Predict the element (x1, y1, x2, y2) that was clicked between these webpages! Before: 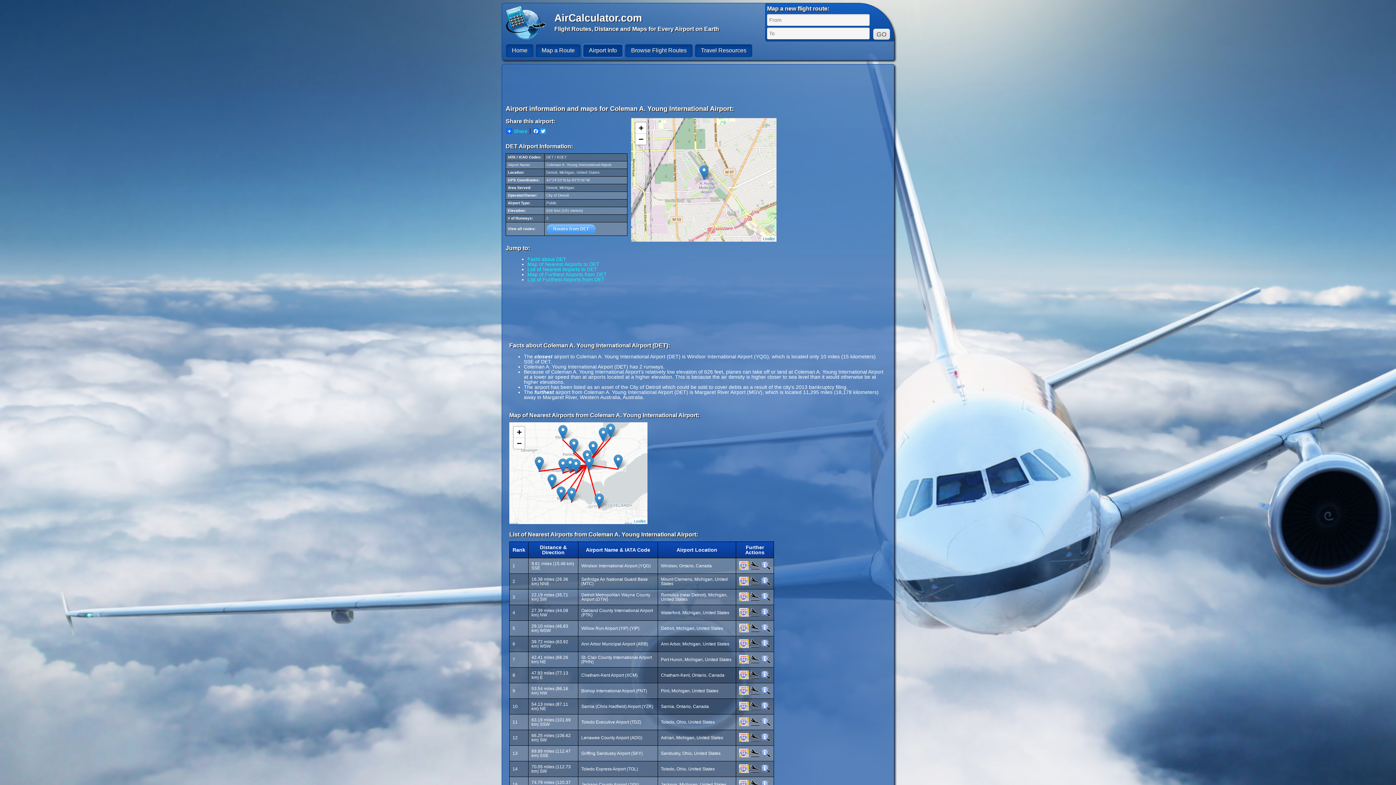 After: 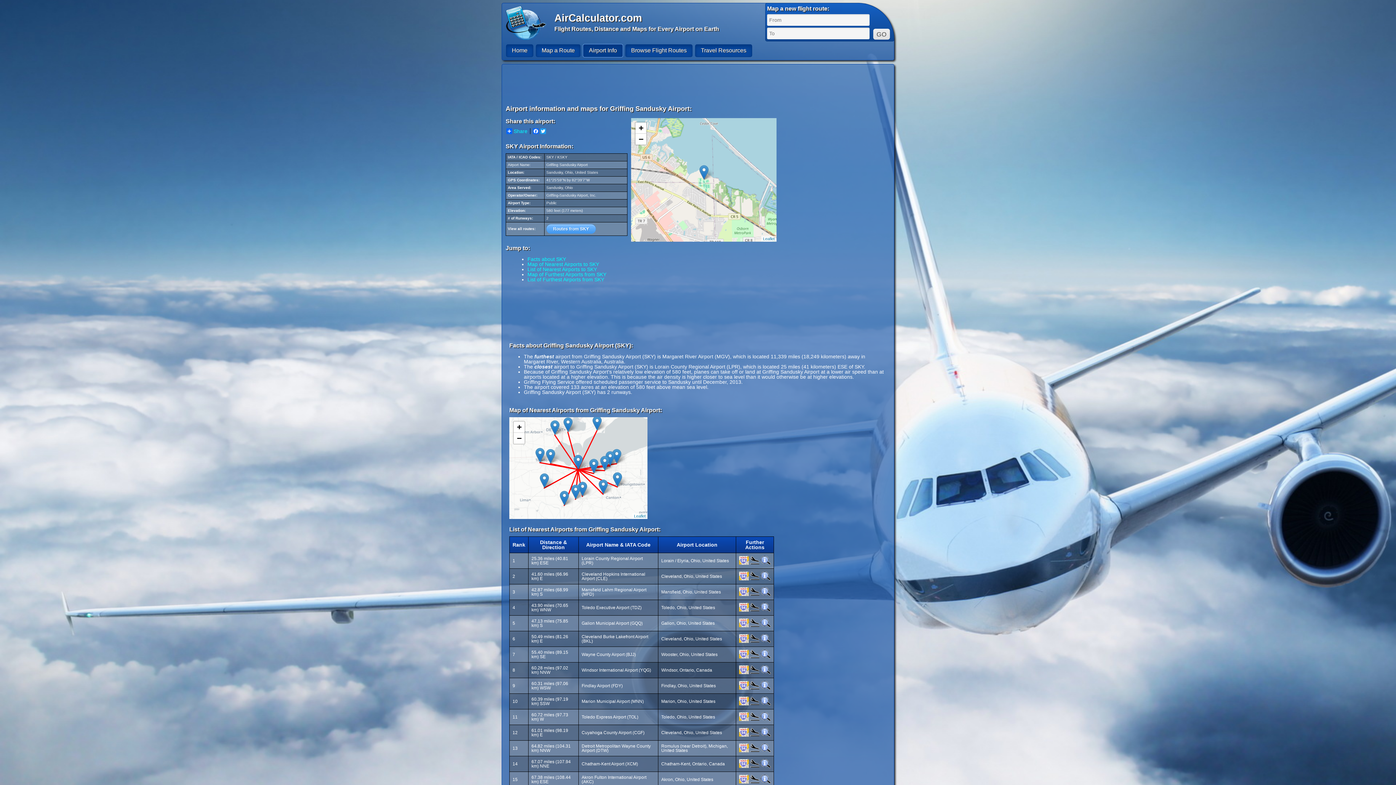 Action: bbox: (761, 753, 770, 758)